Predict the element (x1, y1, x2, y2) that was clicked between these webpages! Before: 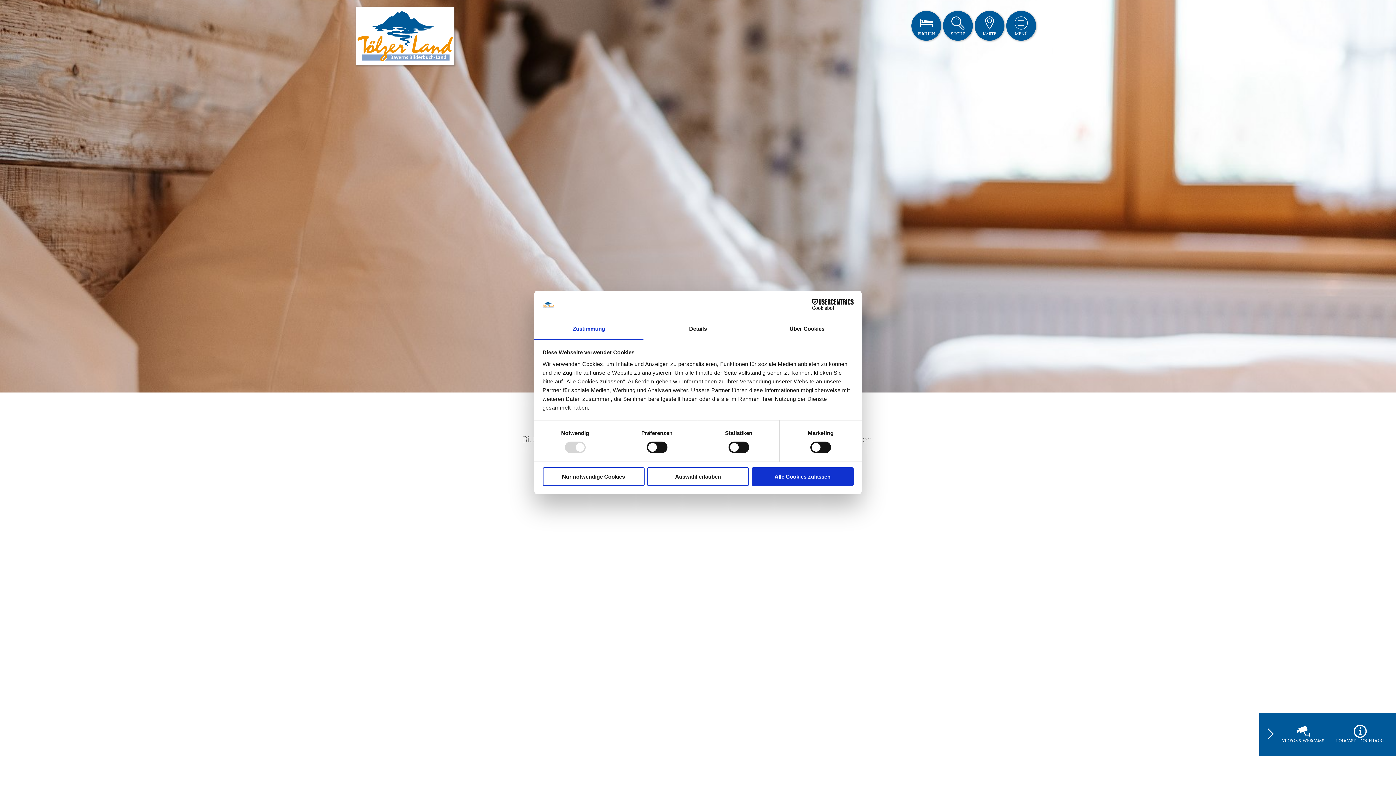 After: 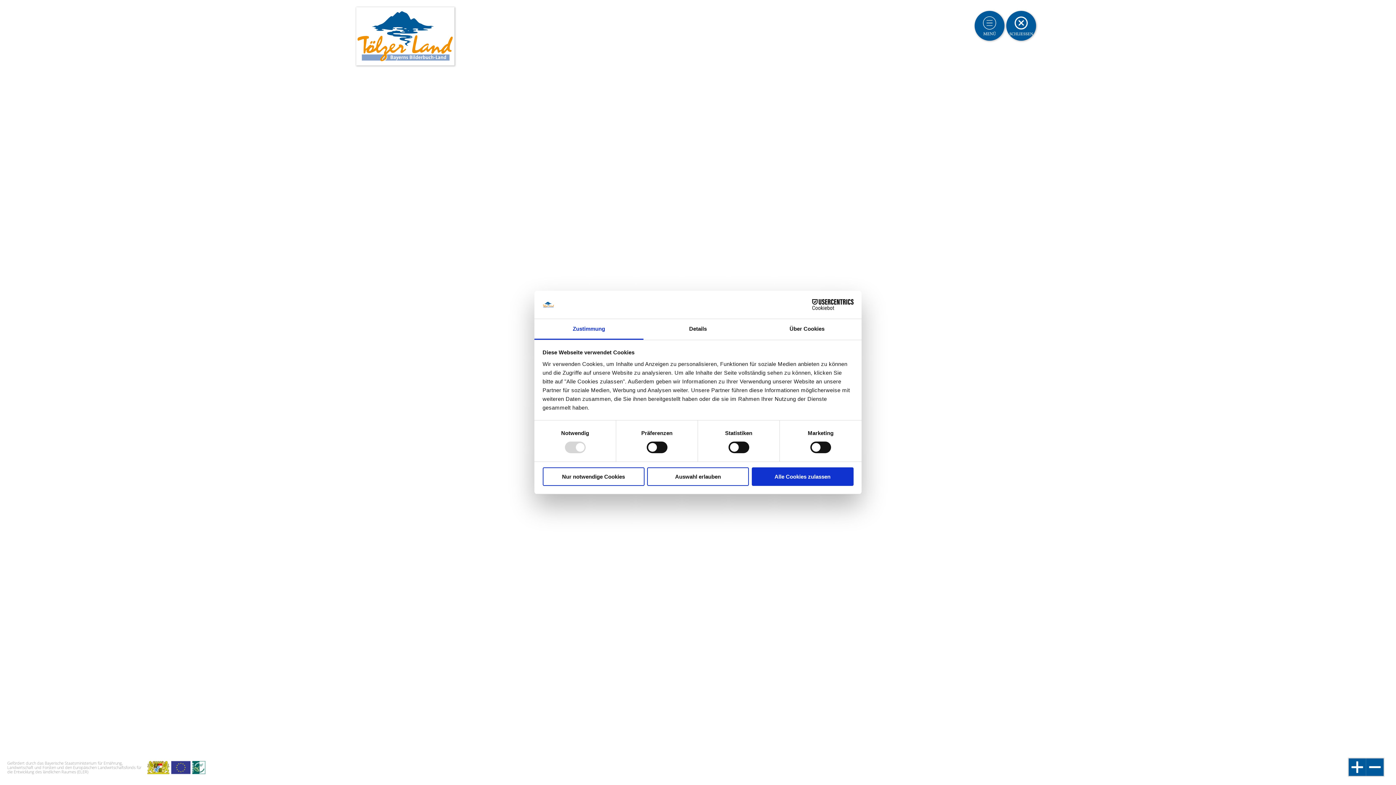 Action: bbox: (974, 10, 1004, 40) label: KARTE